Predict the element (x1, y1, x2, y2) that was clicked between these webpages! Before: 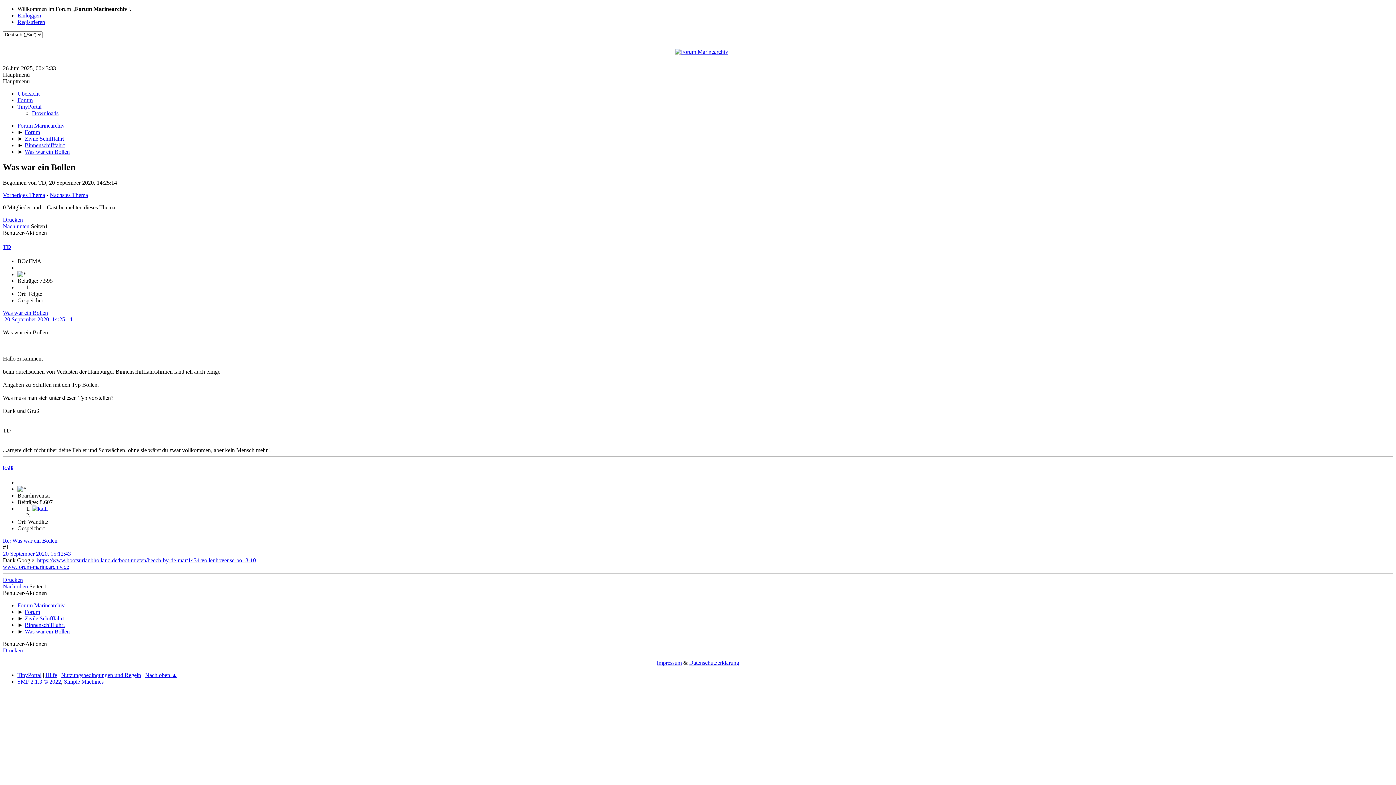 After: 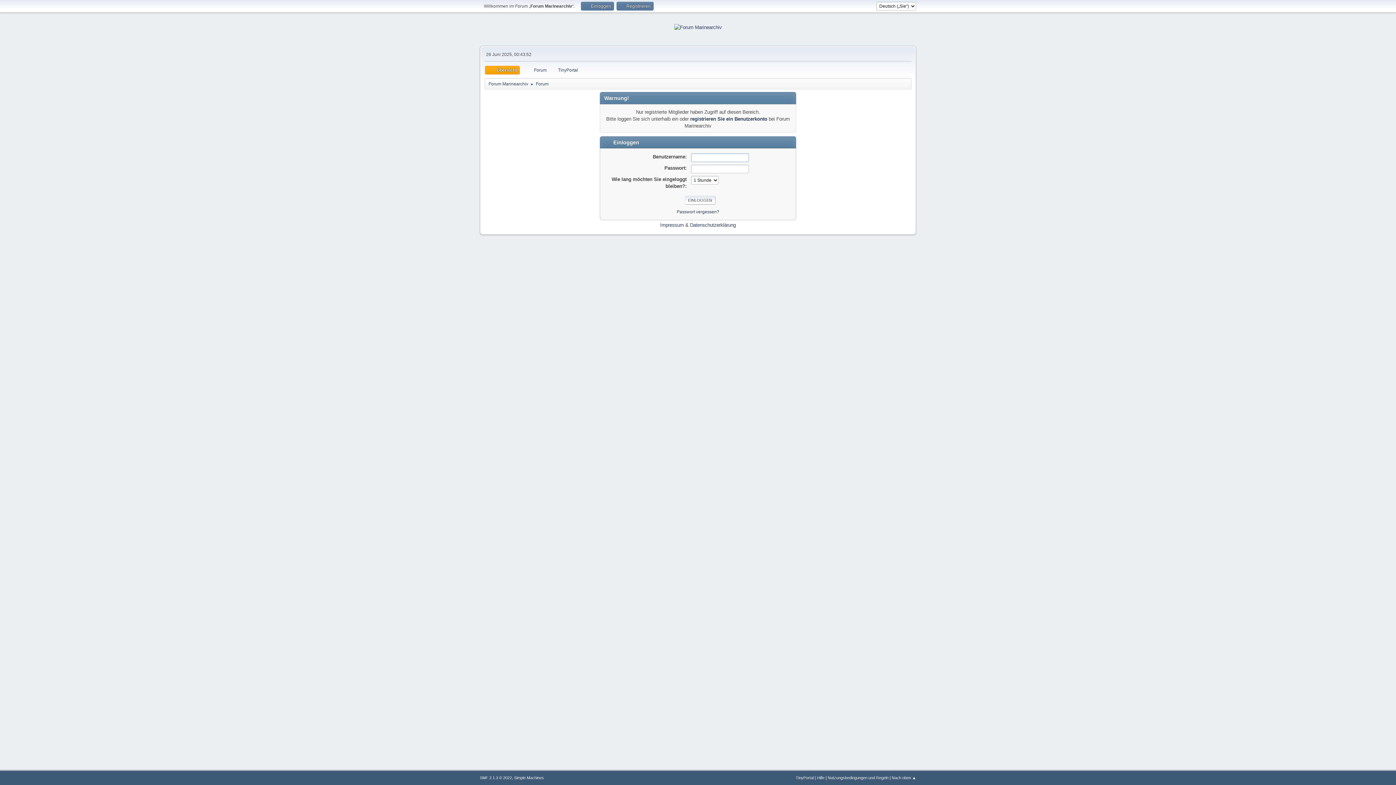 Action: bbox: (2, 244, 11, 250) label: TD